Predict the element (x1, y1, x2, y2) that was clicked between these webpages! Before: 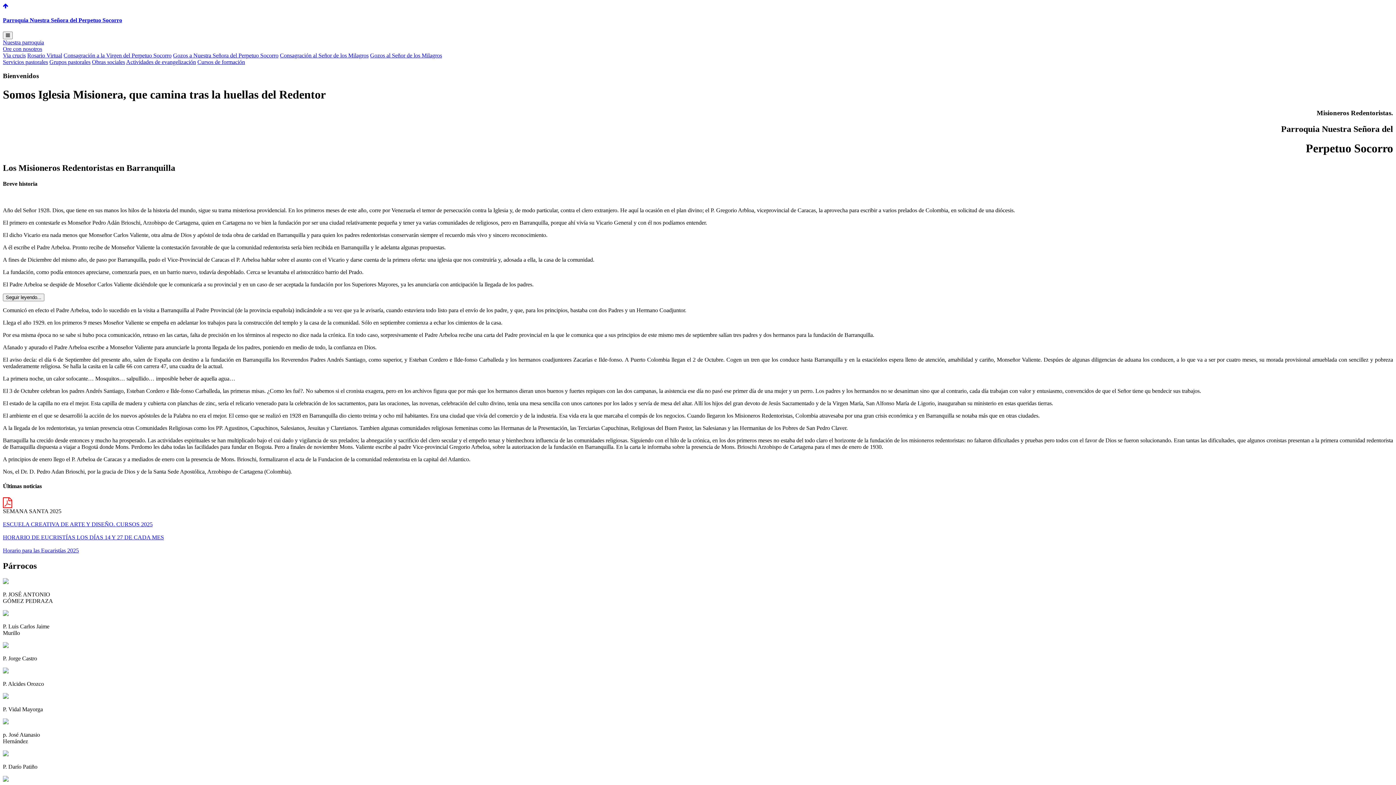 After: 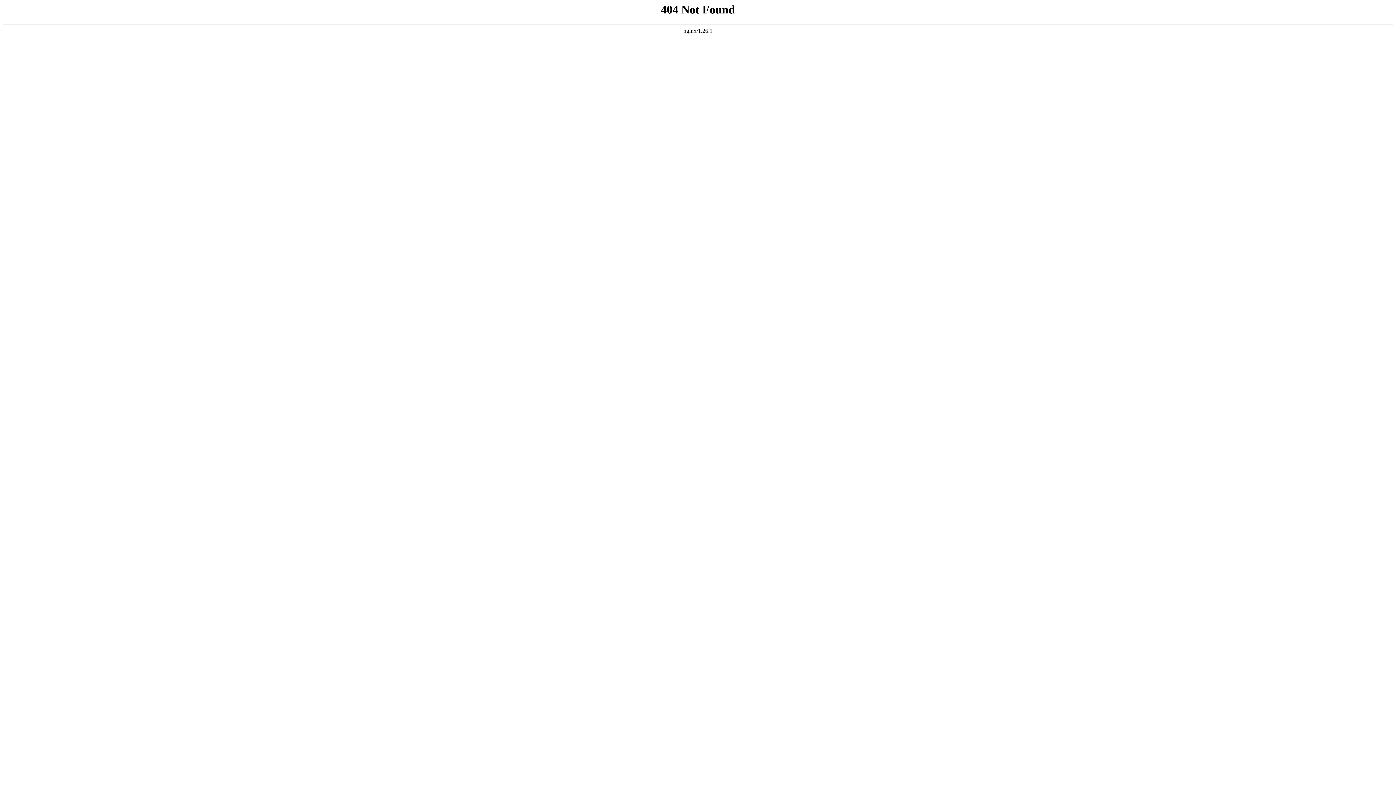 Action: bbox: (173, 52, 278, 58) label: Gozos a Nuestra Señora del Perpetuo Socorro